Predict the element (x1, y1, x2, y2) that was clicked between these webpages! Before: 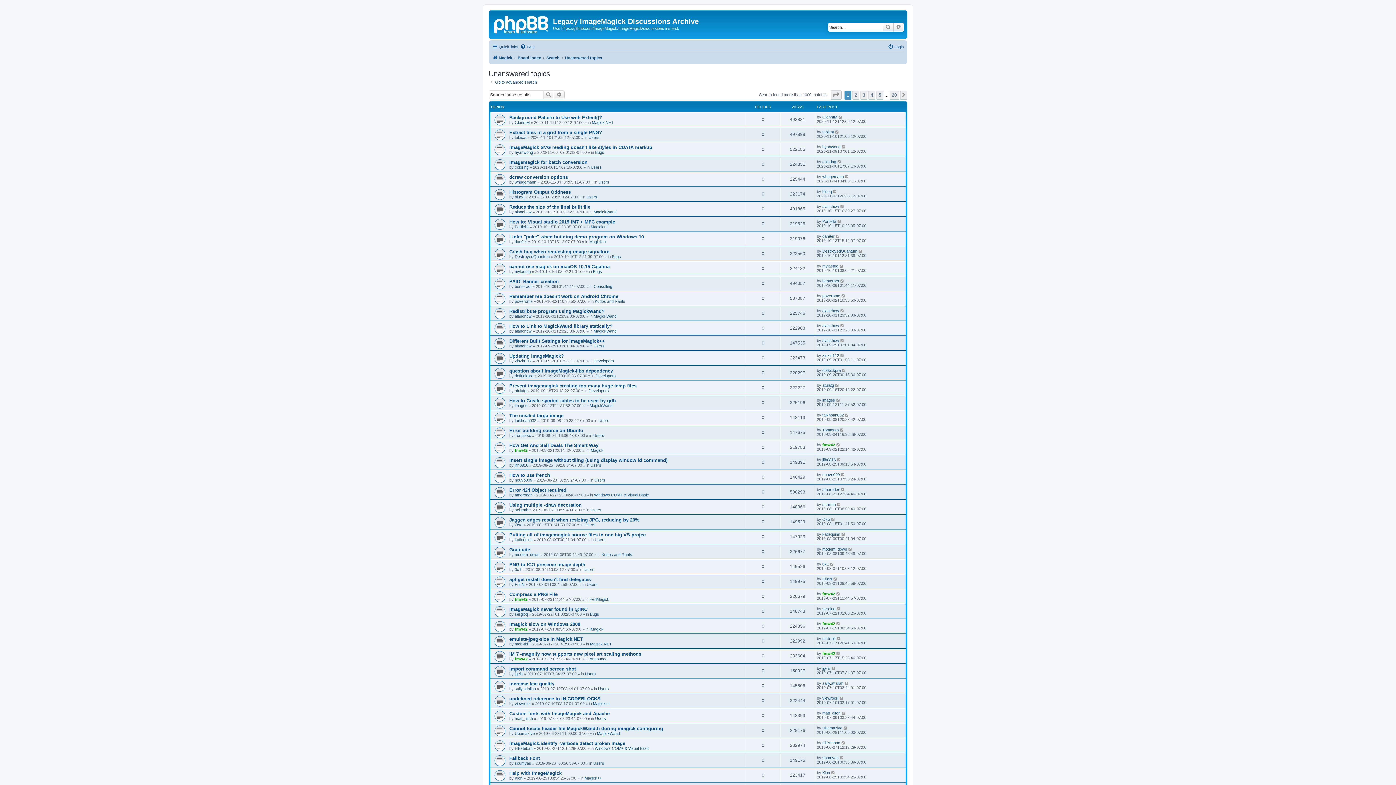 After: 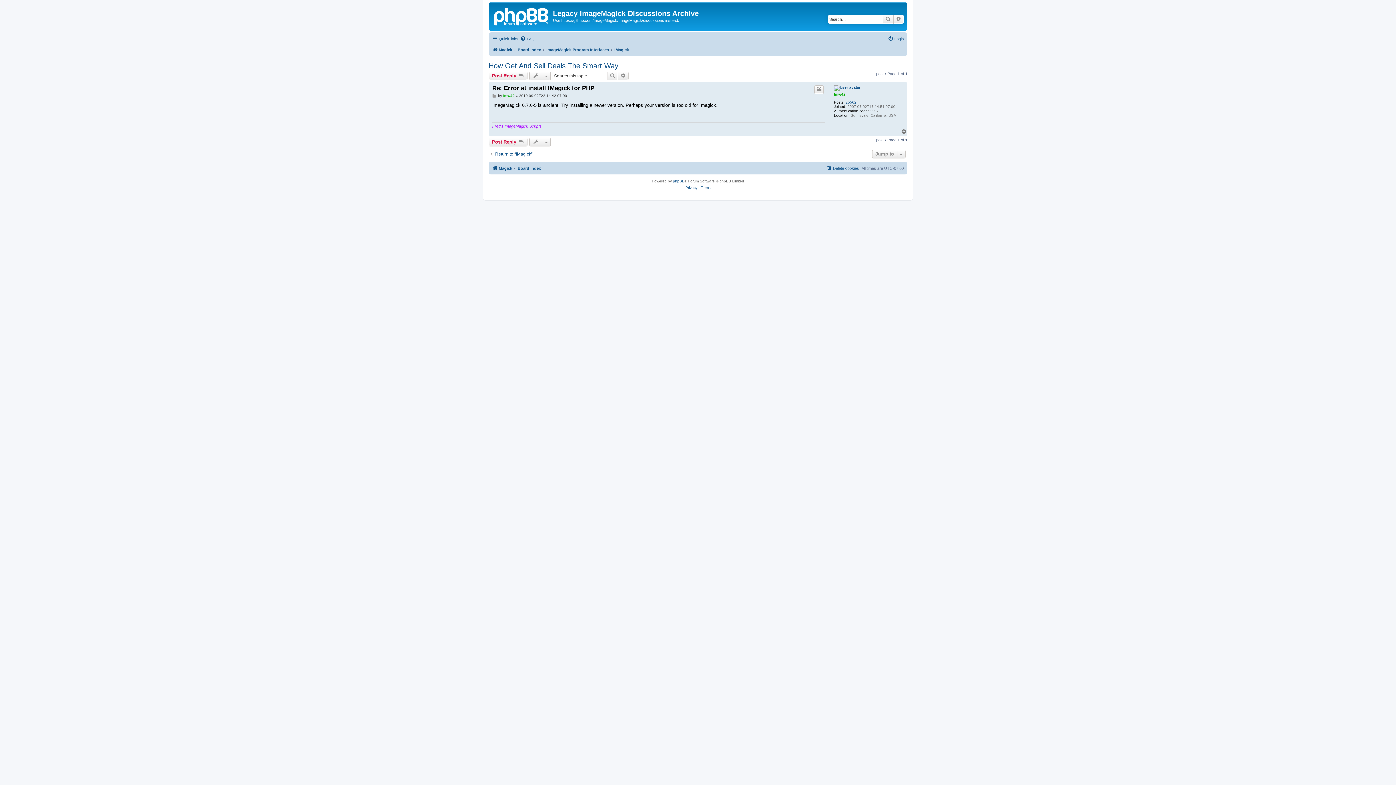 Action: bbox: (836, 442, 841, 447)